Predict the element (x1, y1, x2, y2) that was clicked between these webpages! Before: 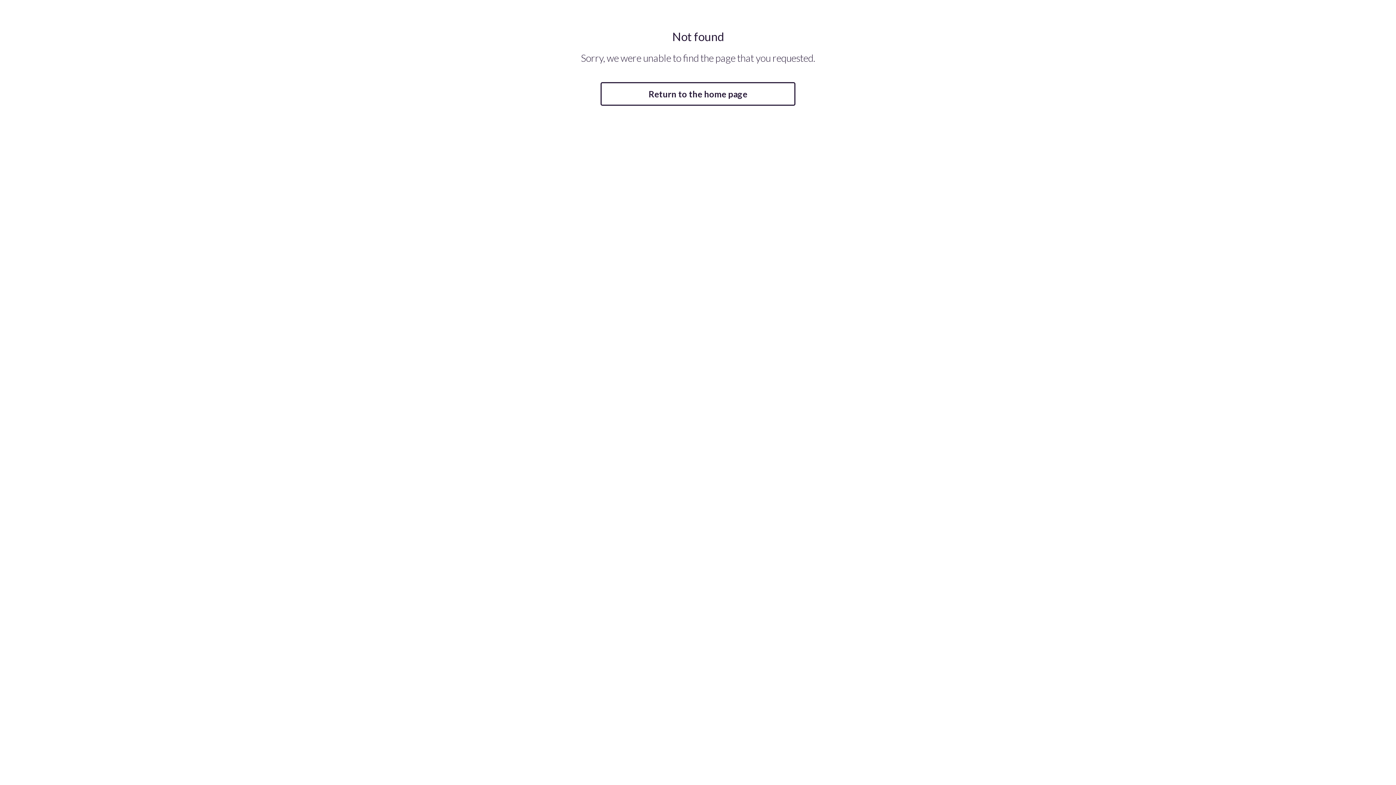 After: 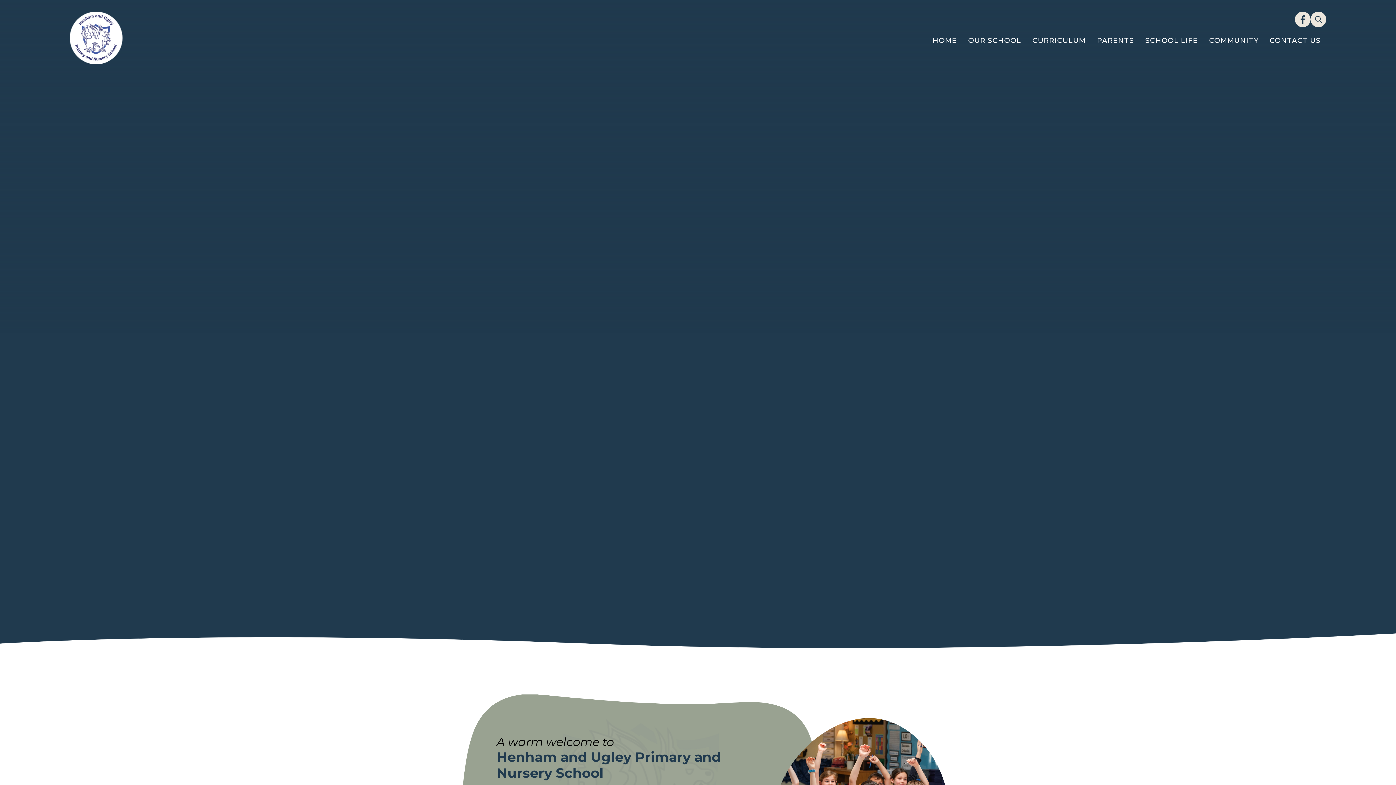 Action: bbox: (600, 82, 795, 105) label: Return to the home page